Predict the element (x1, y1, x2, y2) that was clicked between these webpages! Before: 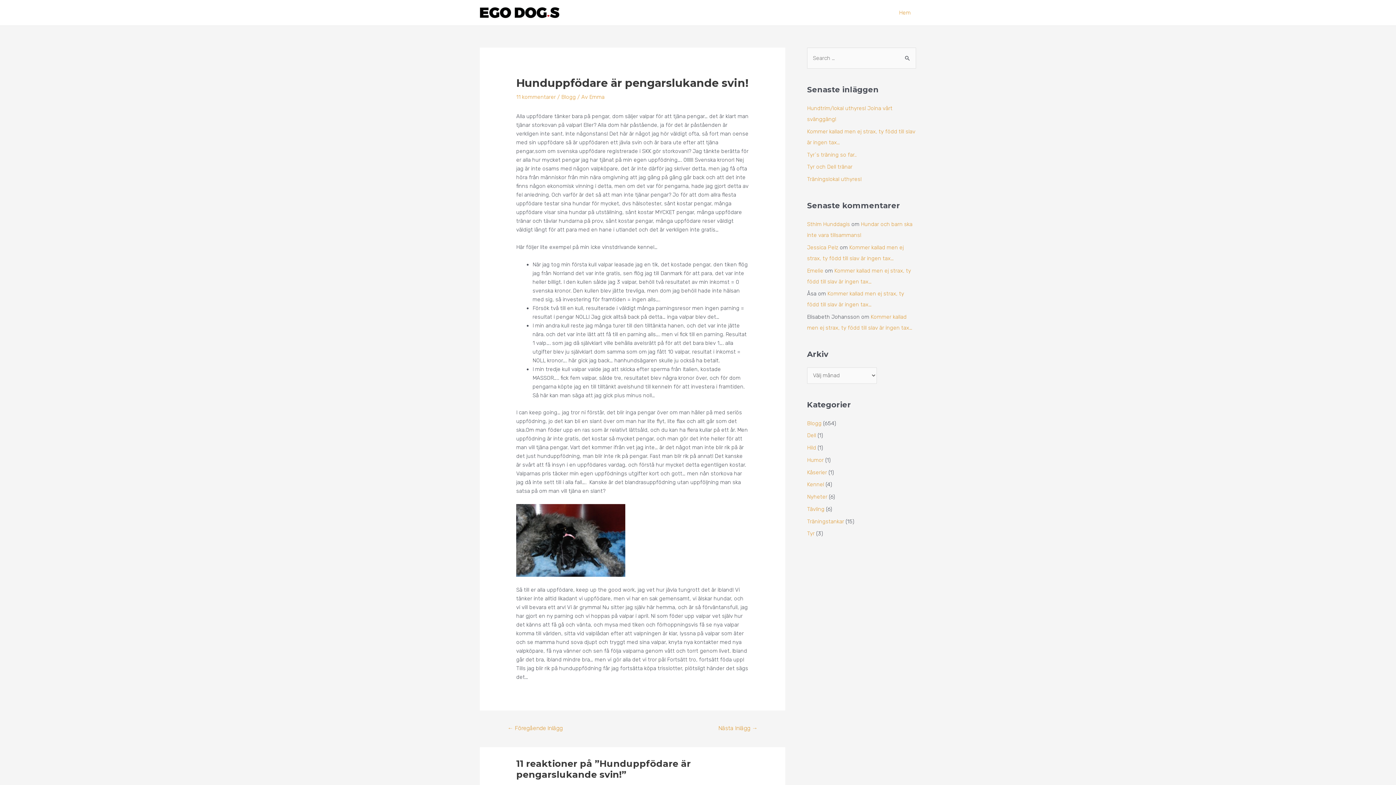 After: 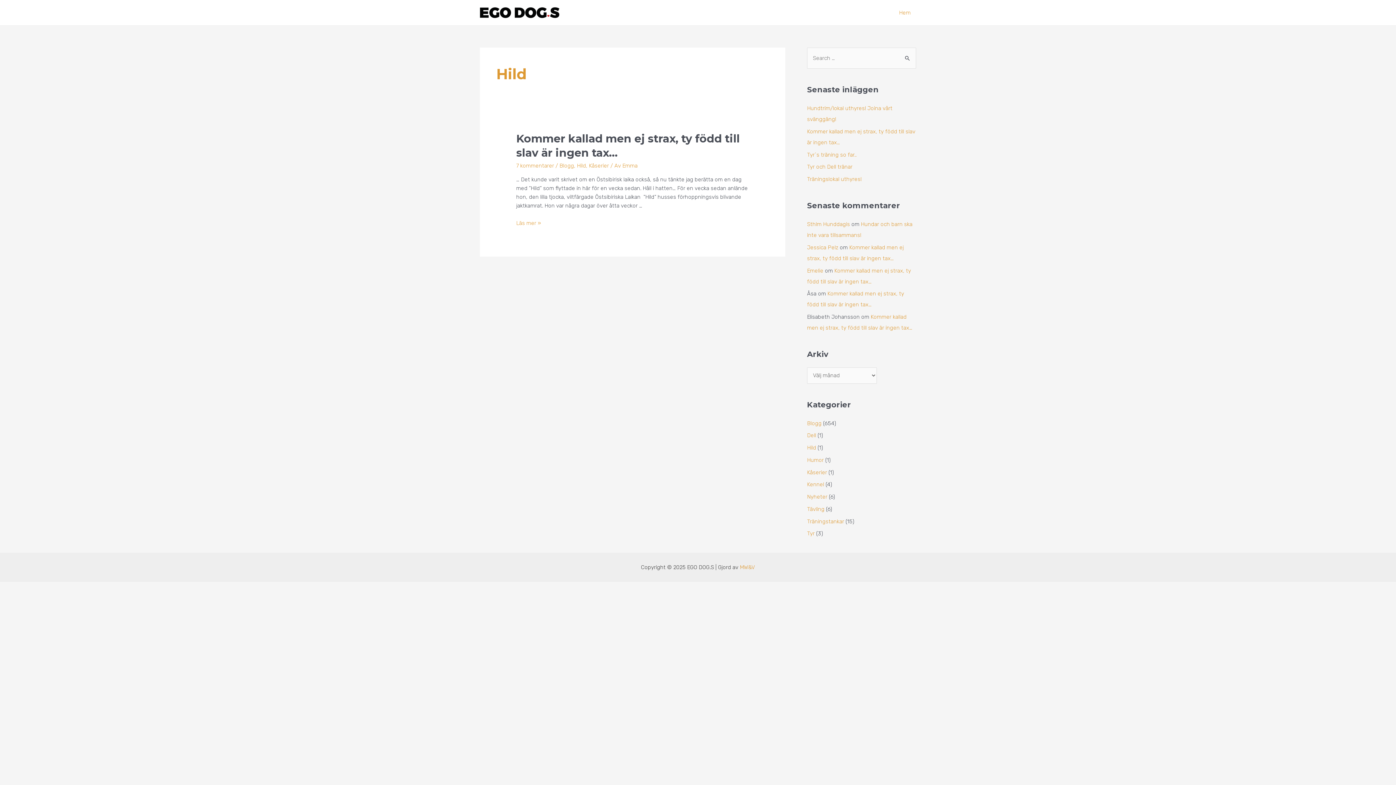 Action: label: Hild bbox: (807, 444, 816, 451)